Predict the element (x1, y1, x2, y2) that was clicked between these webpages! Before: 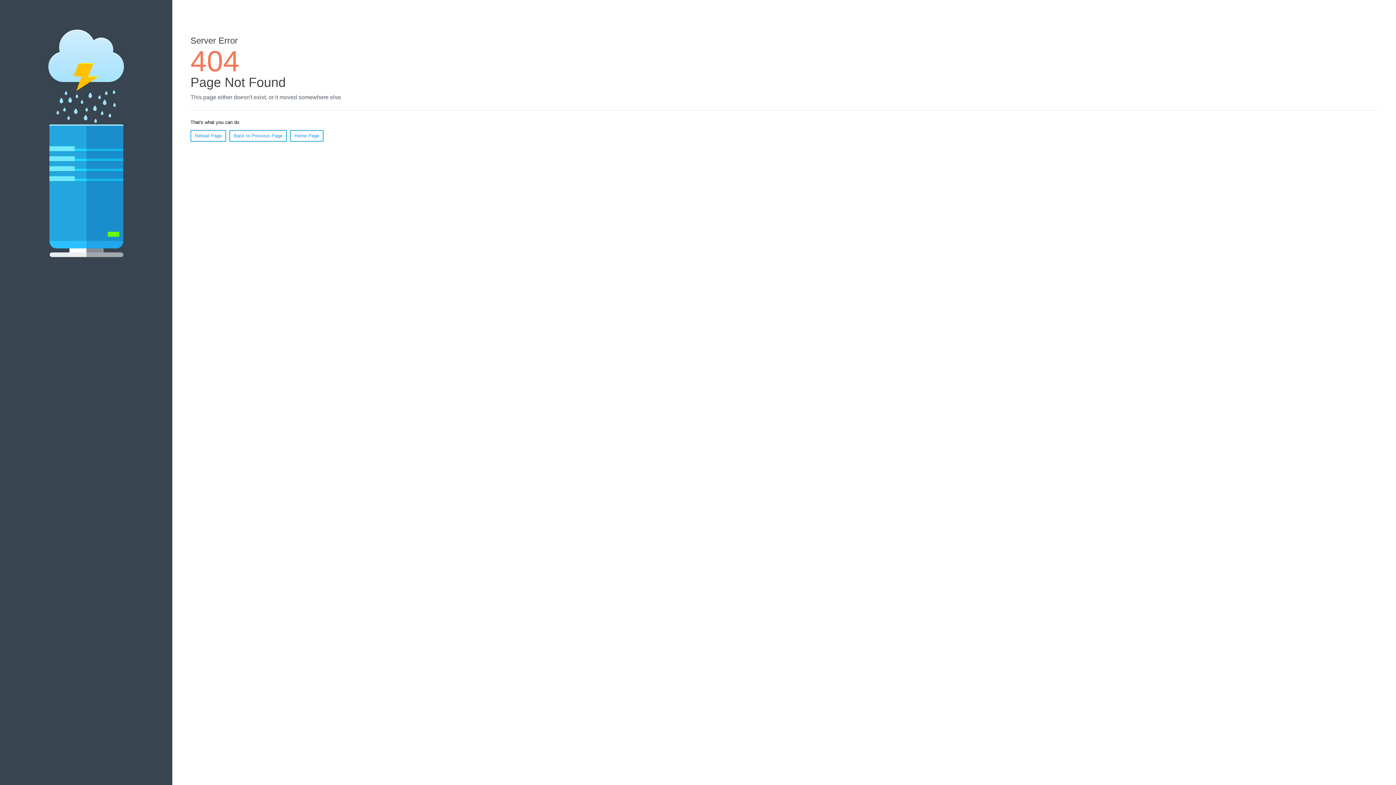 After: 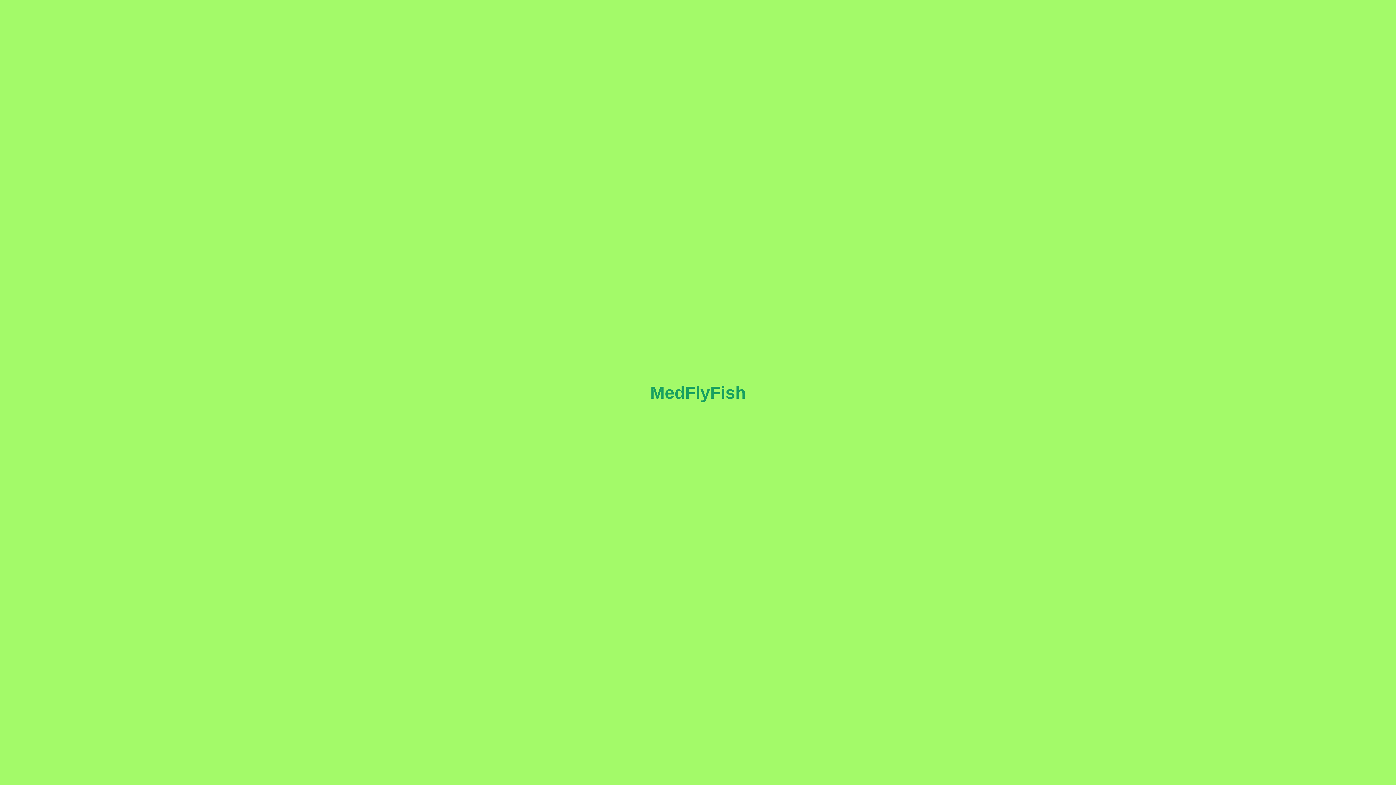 Action: bbox: (290, 130, 323, 141) label: Home Page